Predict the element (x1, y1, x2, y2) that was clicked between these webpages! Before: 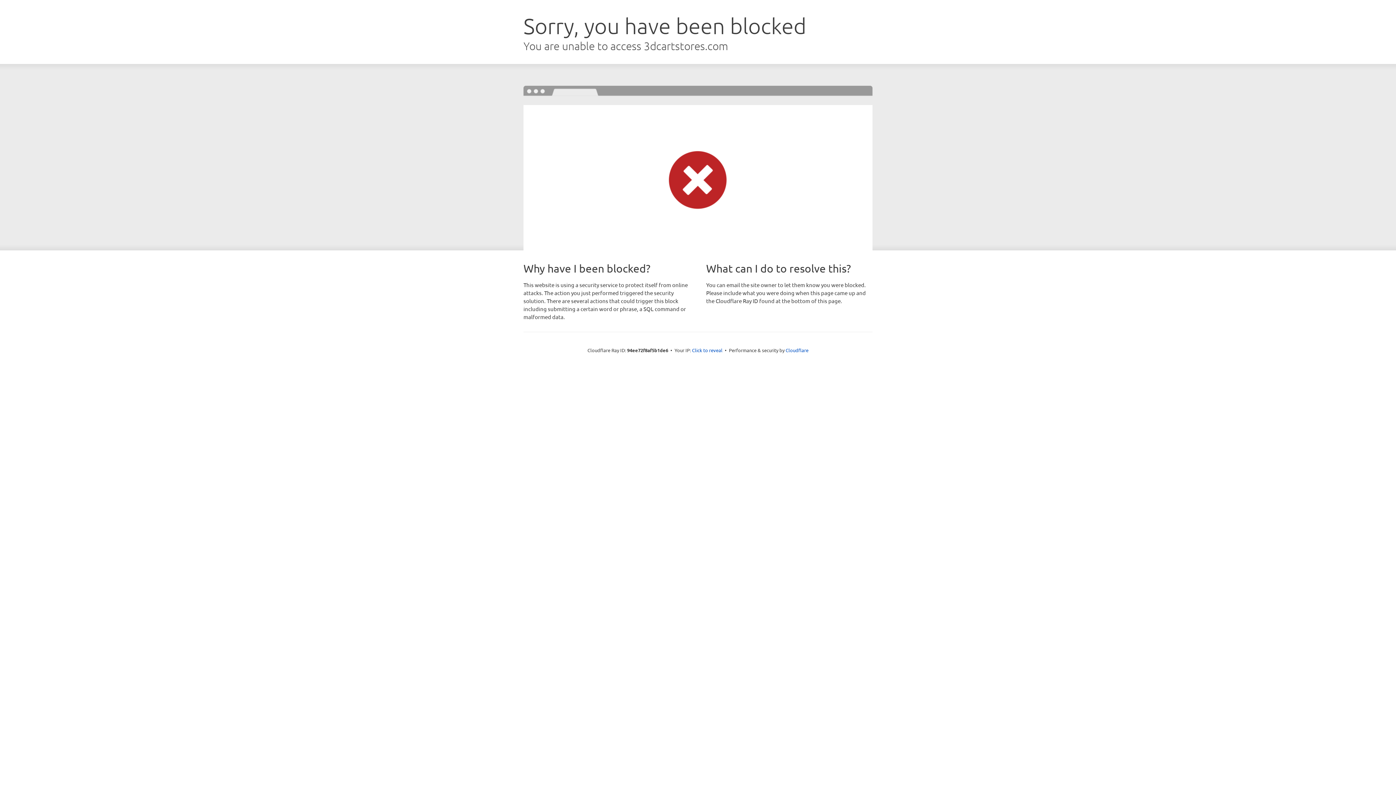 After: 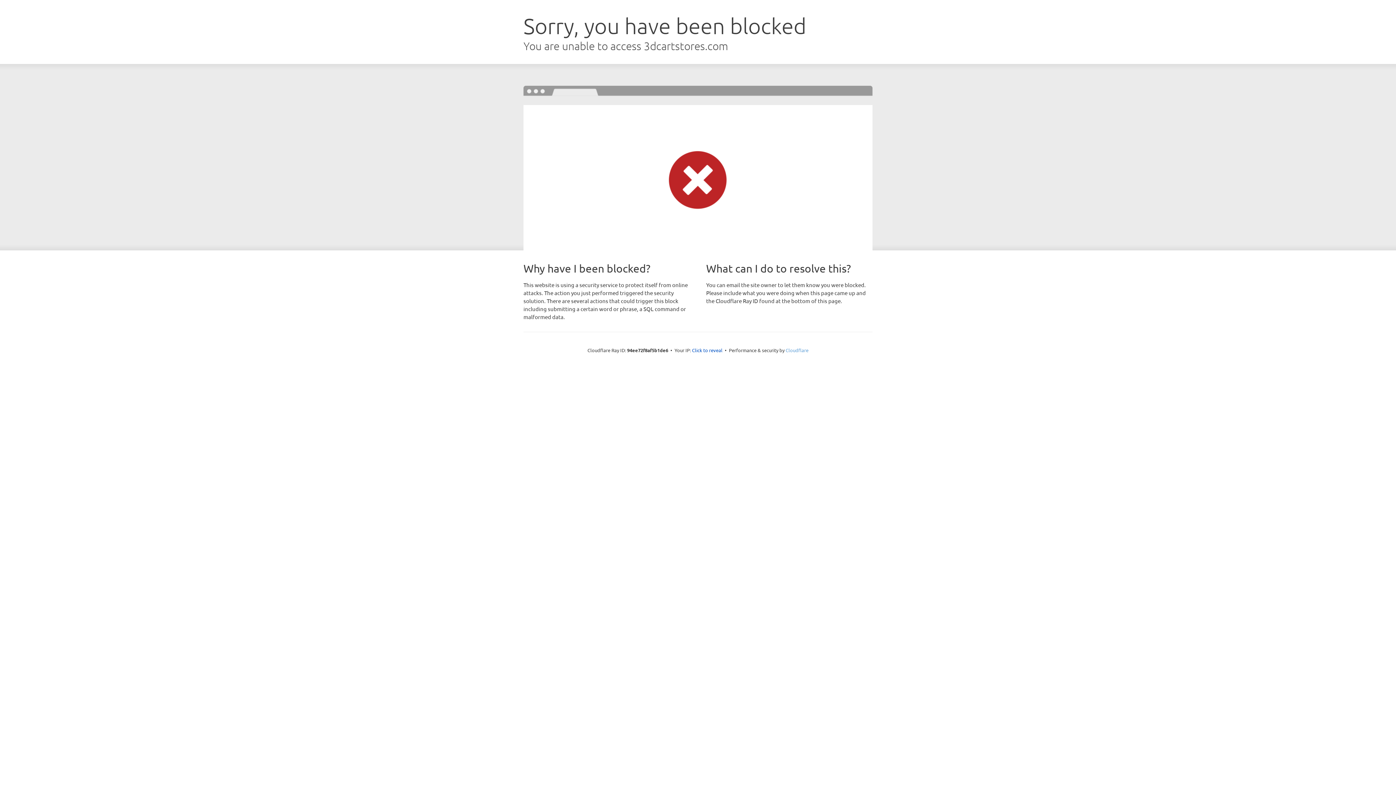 Action: label: Cloudflare bbox: (785, 347, 808, 353)